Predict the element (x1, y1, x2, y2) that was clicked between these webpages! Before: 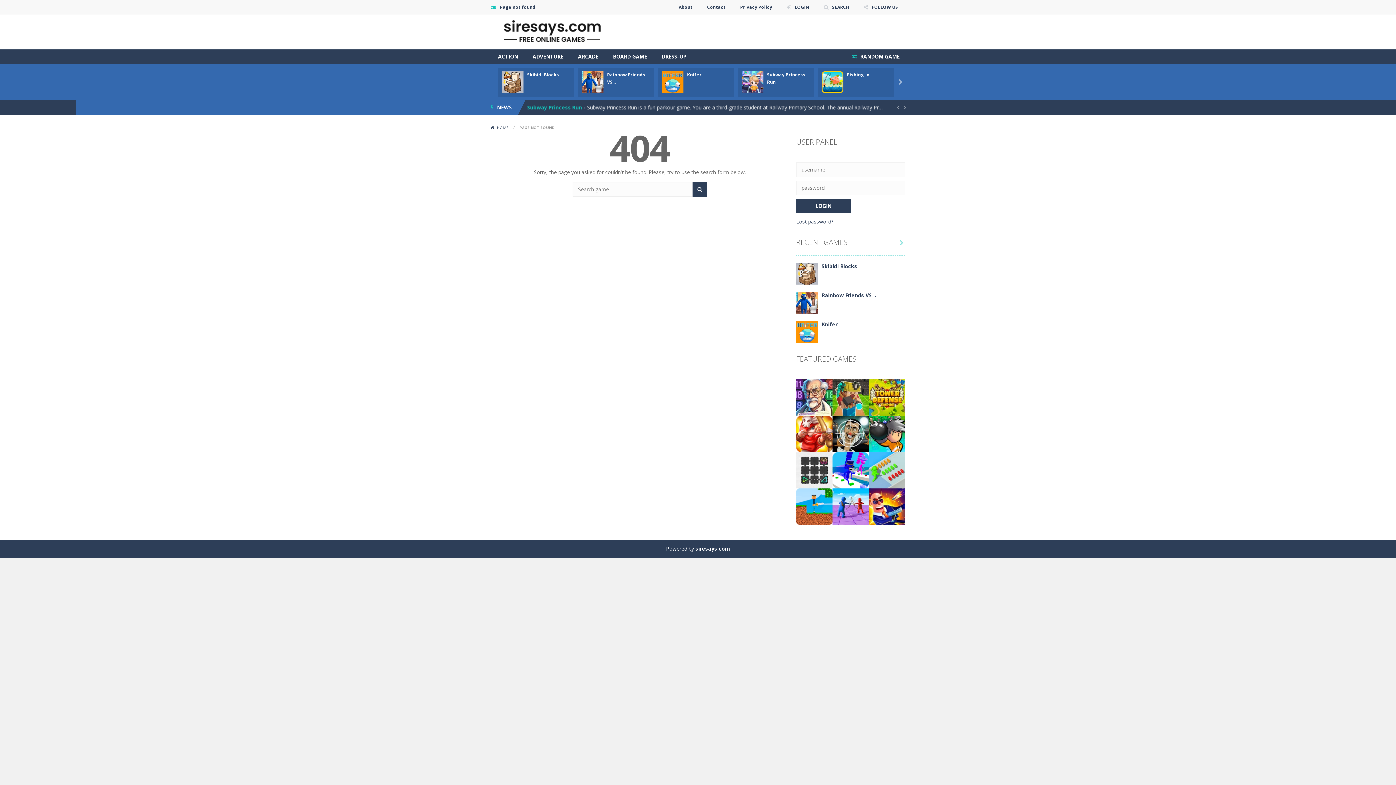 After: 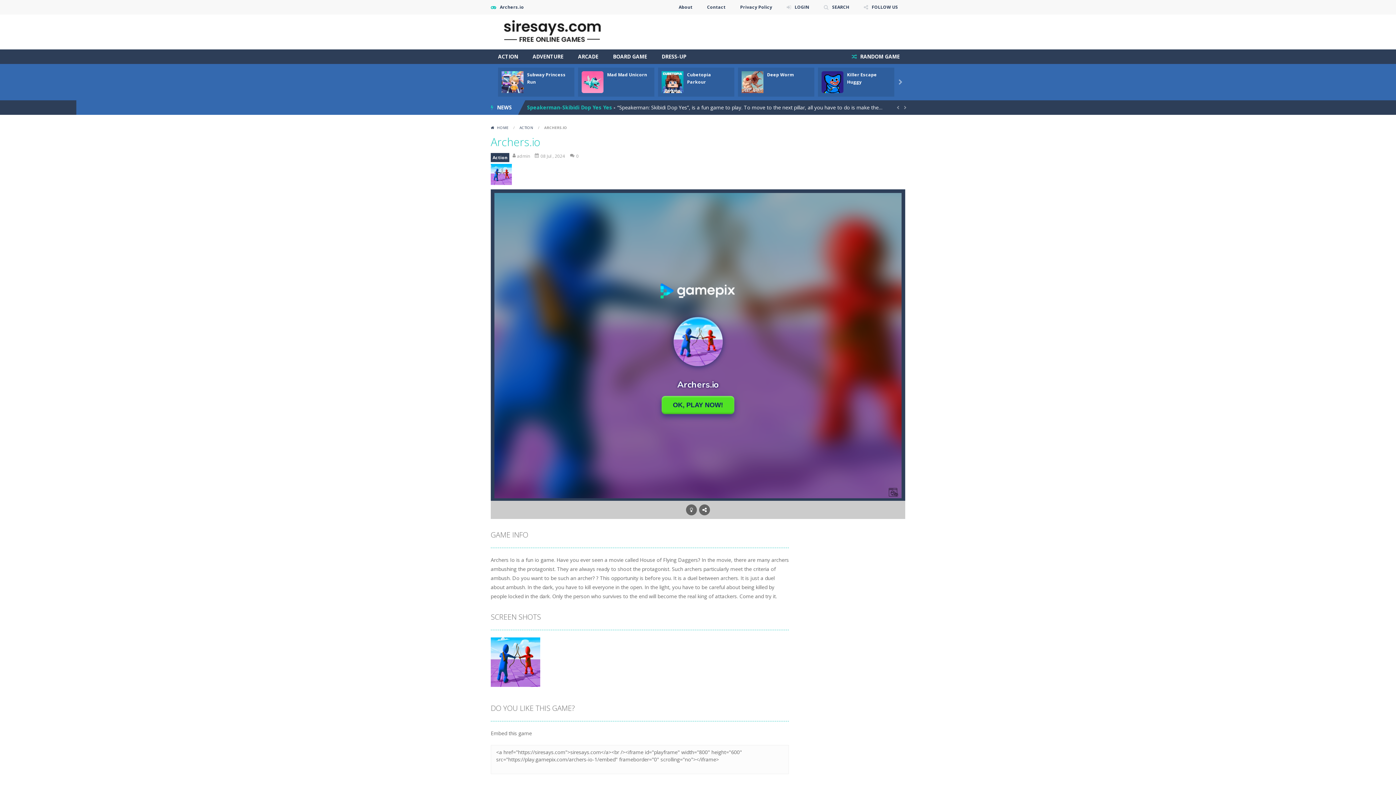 Action: bbox: (832, 502, 869, 509) label: Play